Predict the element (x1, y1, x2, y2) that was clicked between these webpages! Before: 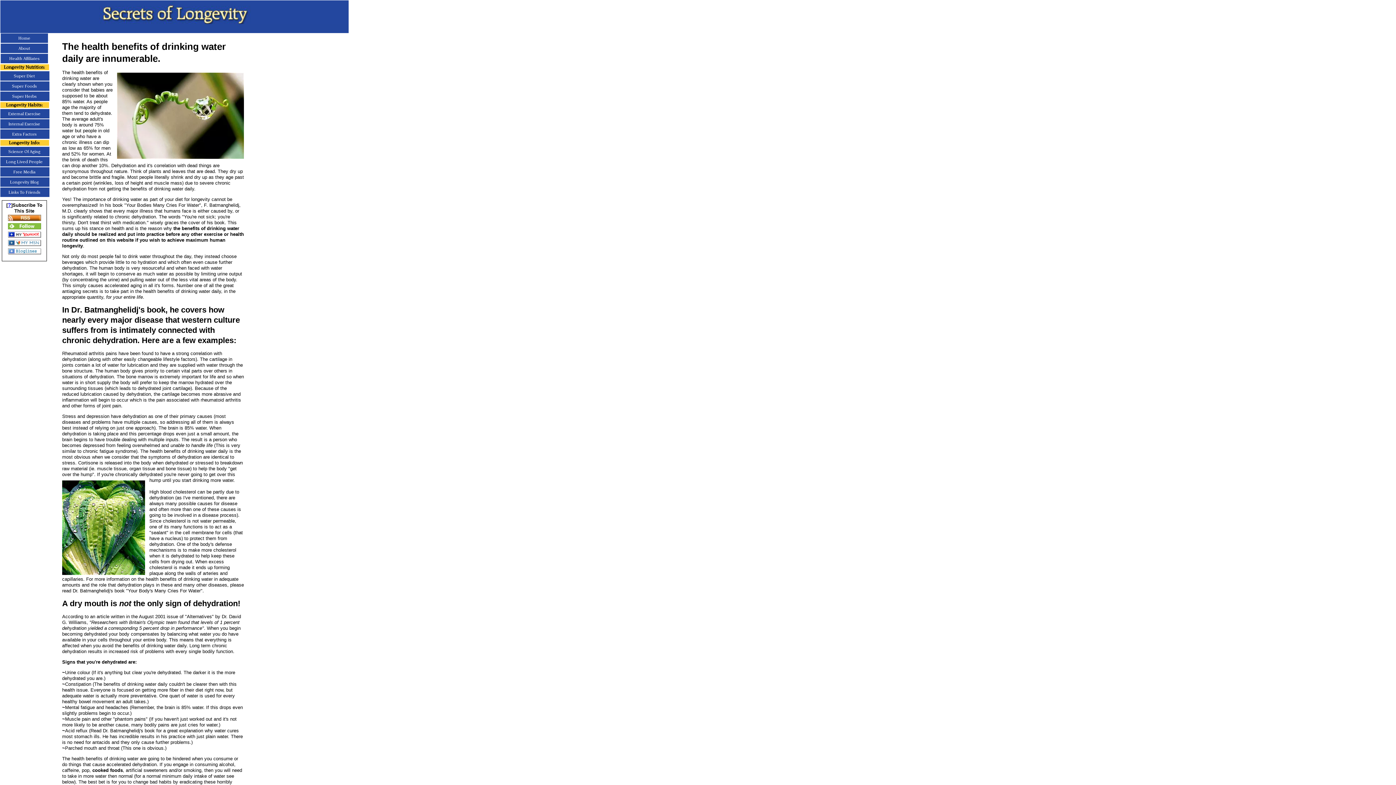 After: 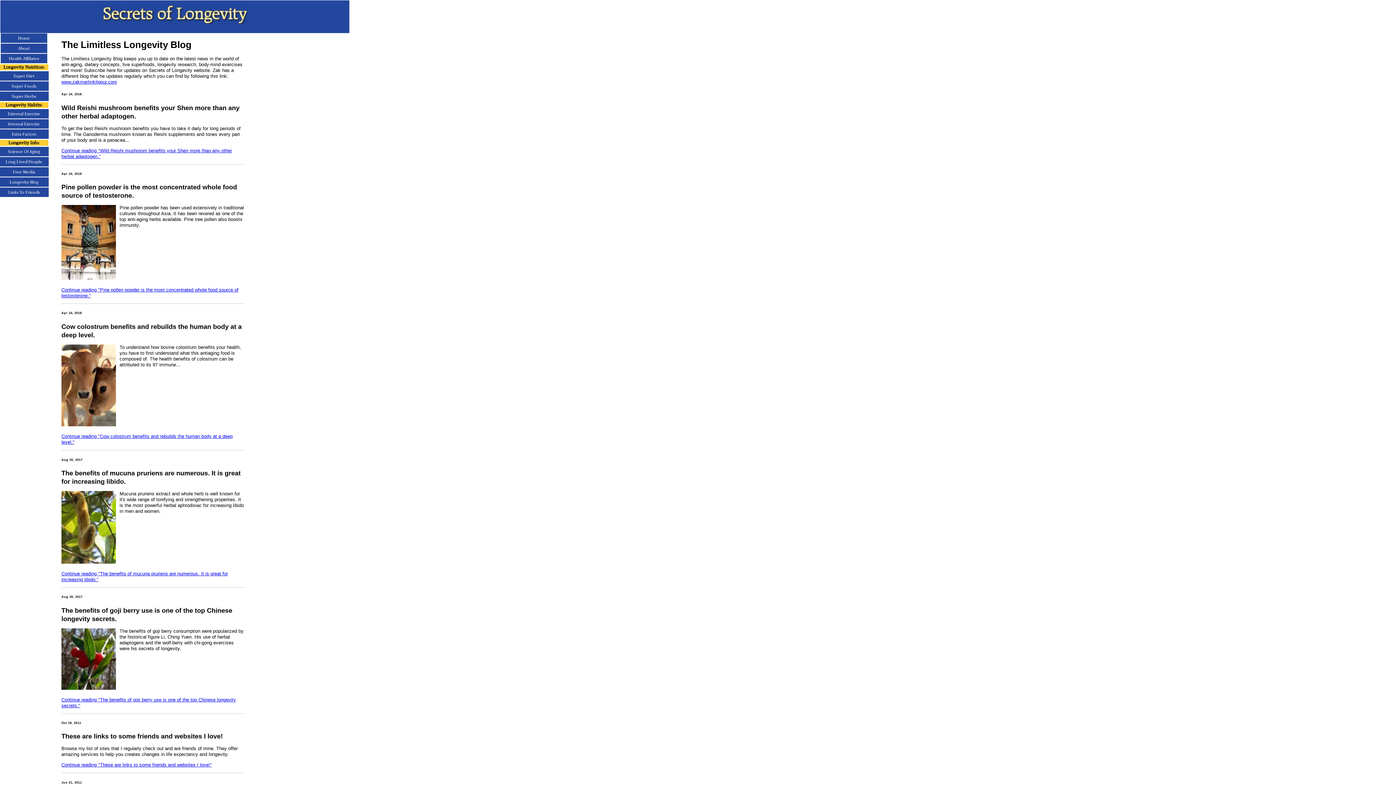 Action: bbox: (-1, 177, 49, 187) label: Longevity Blog